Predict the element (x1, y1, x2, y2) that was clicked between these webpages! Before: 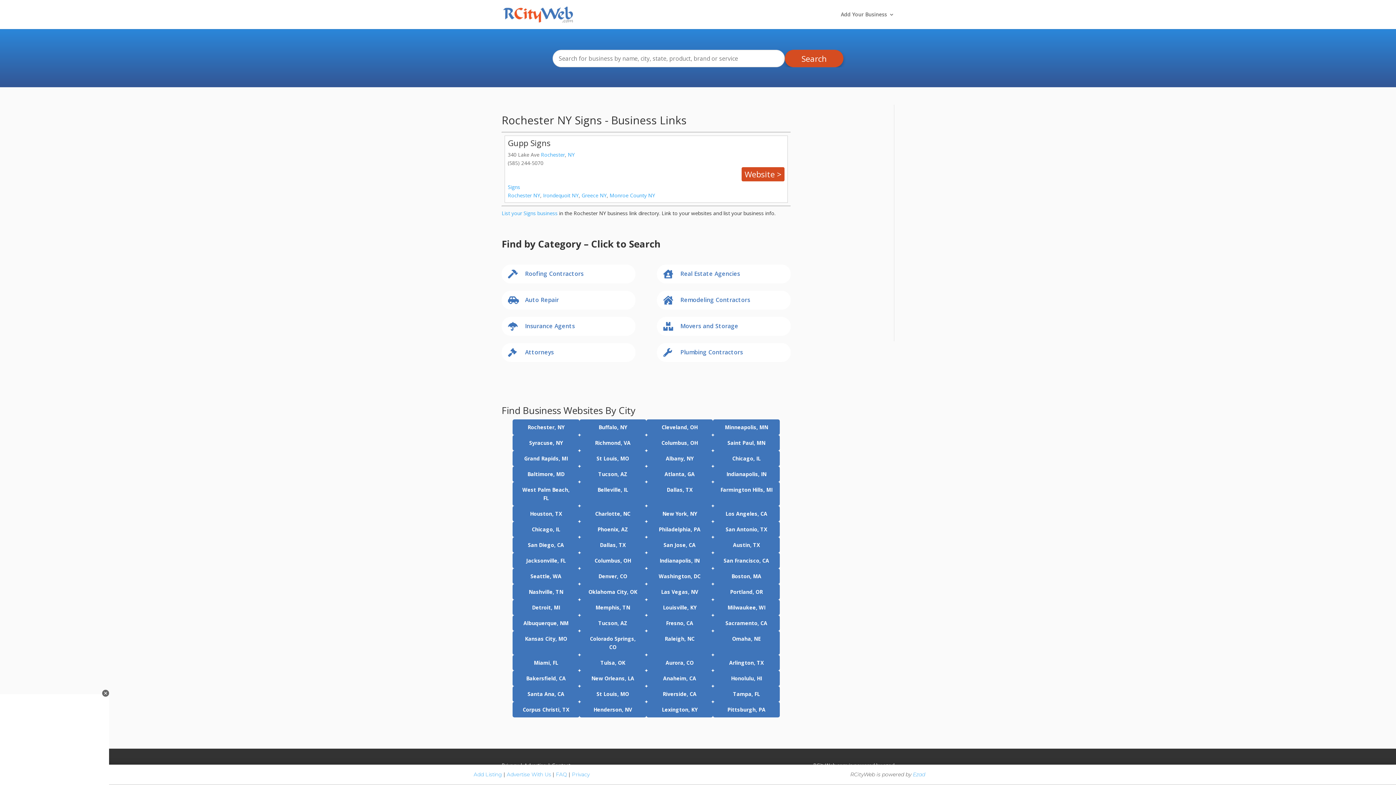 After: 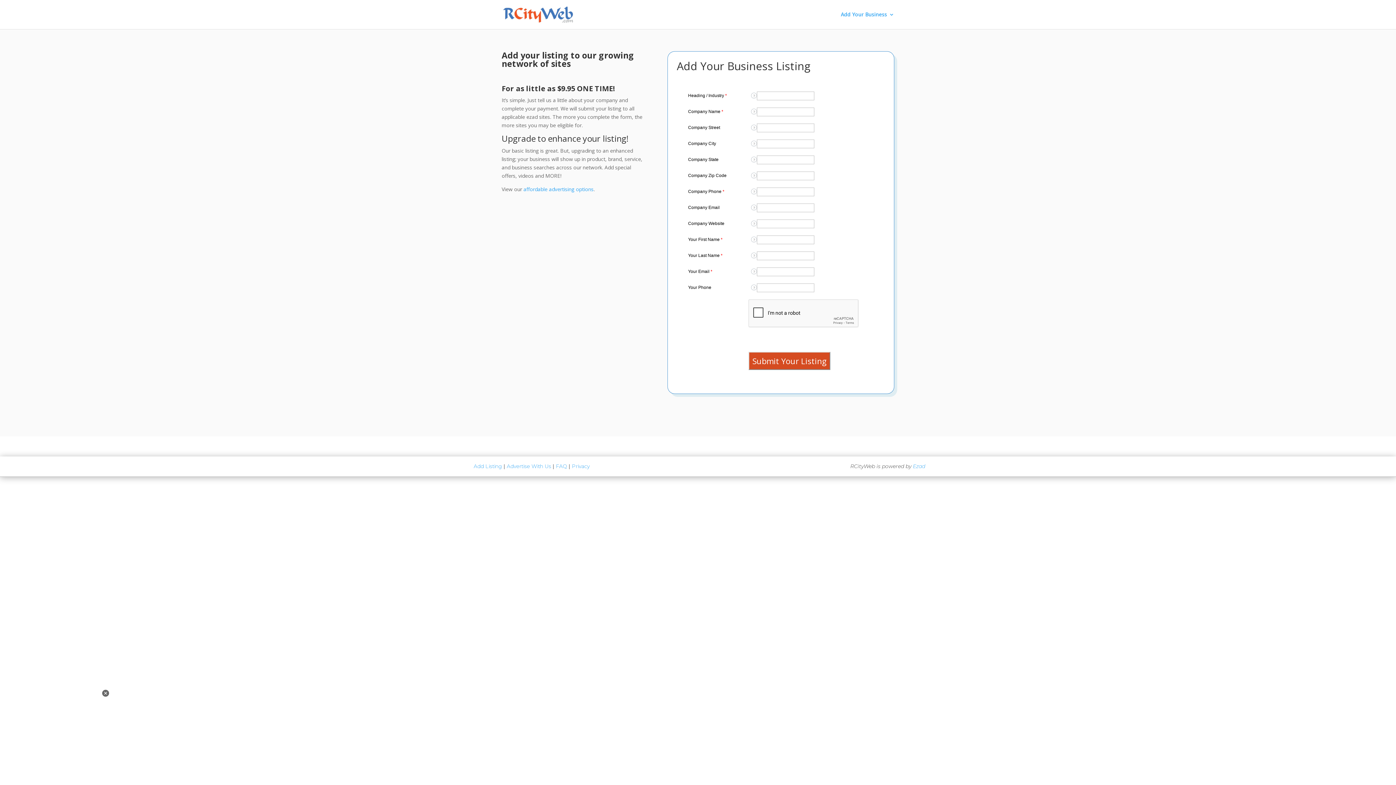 Action: label: List your Signs business bbox: (501, 209, 557, 216)